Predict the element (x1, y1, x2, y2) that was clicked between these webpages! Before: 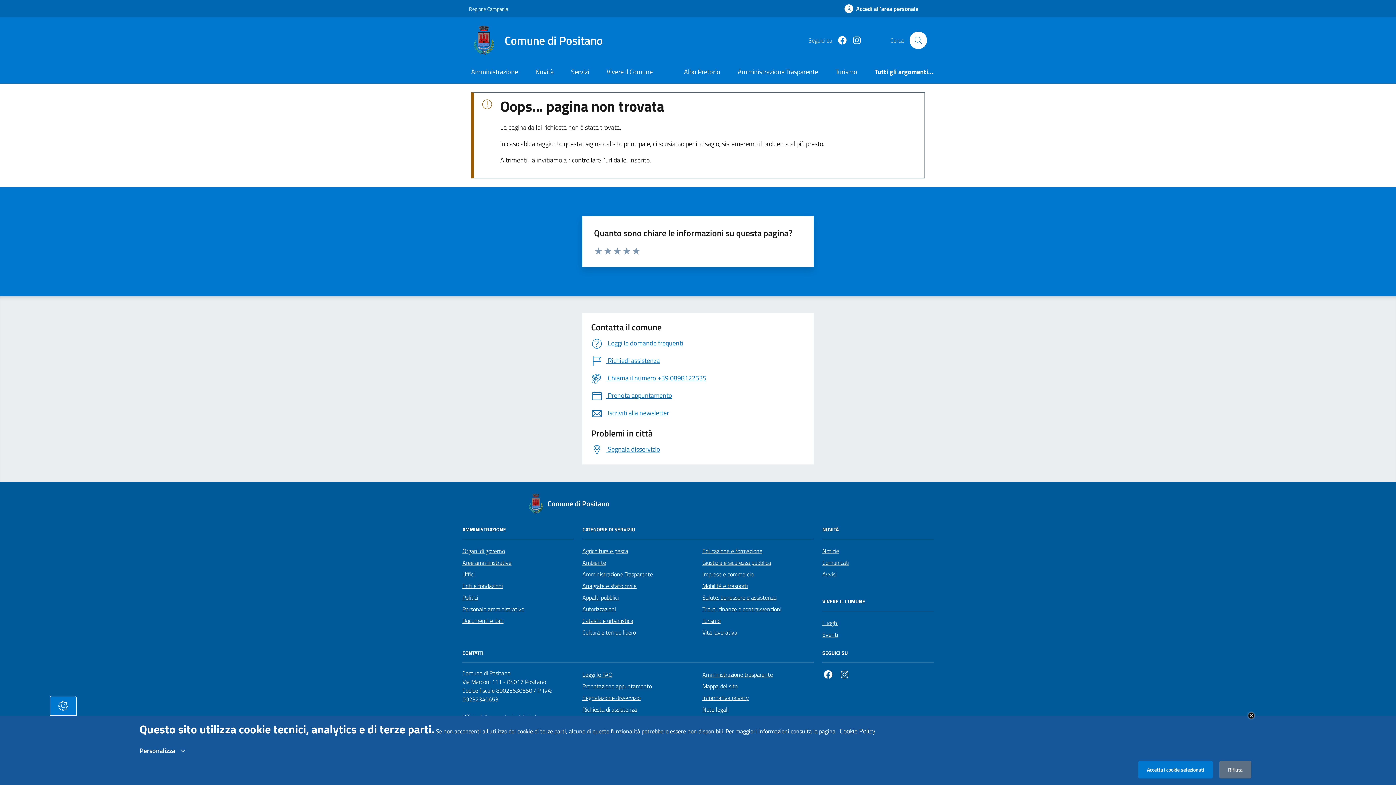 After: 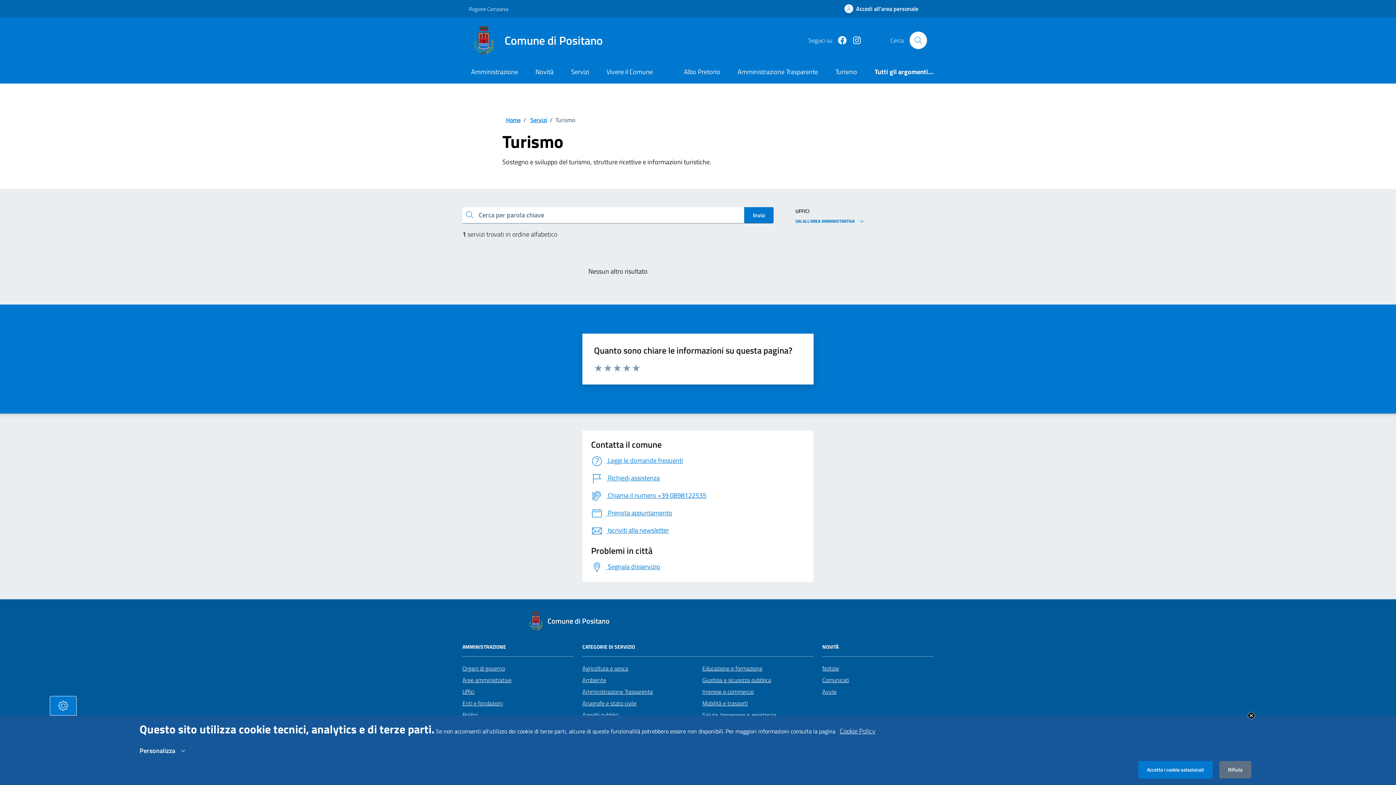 Action: label: Turismo bbox: (702, 615, 720, 627)